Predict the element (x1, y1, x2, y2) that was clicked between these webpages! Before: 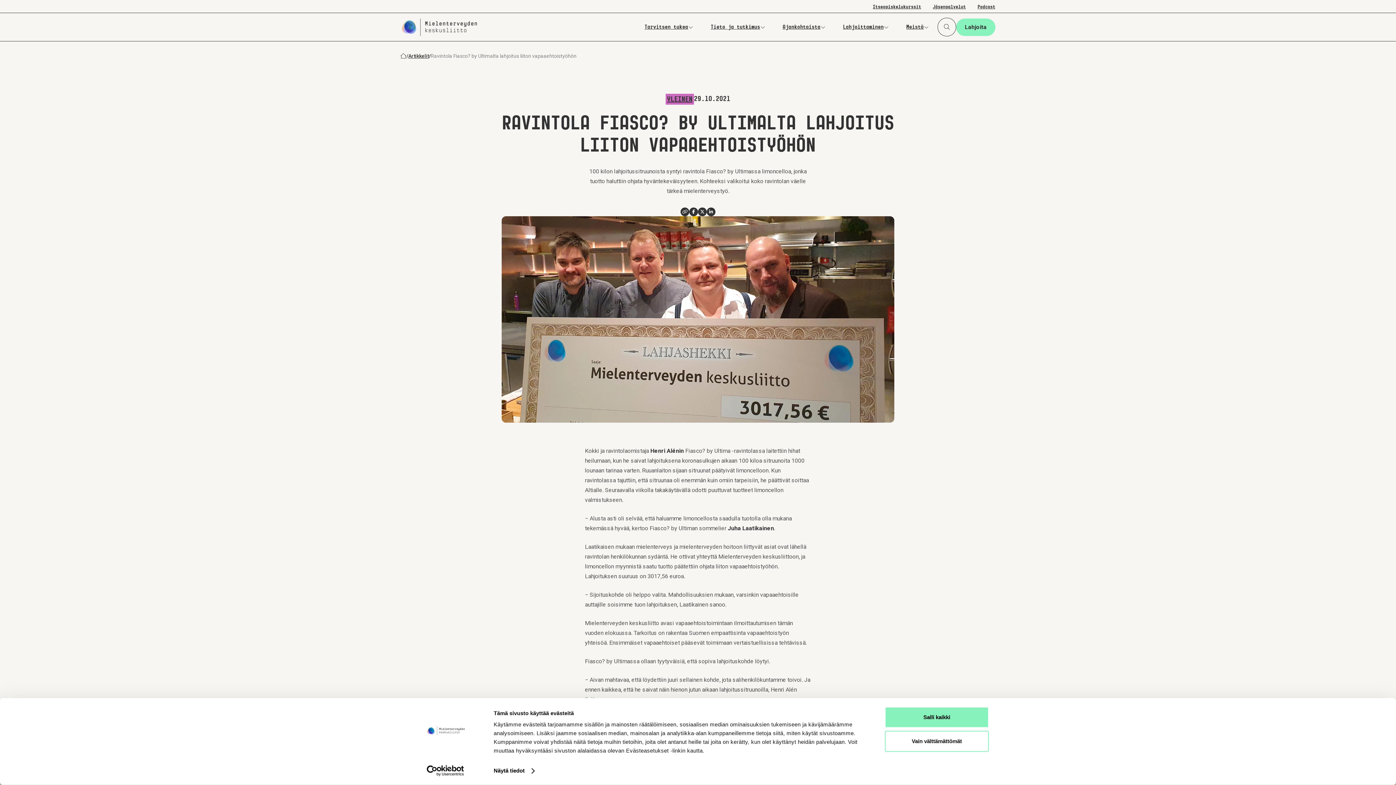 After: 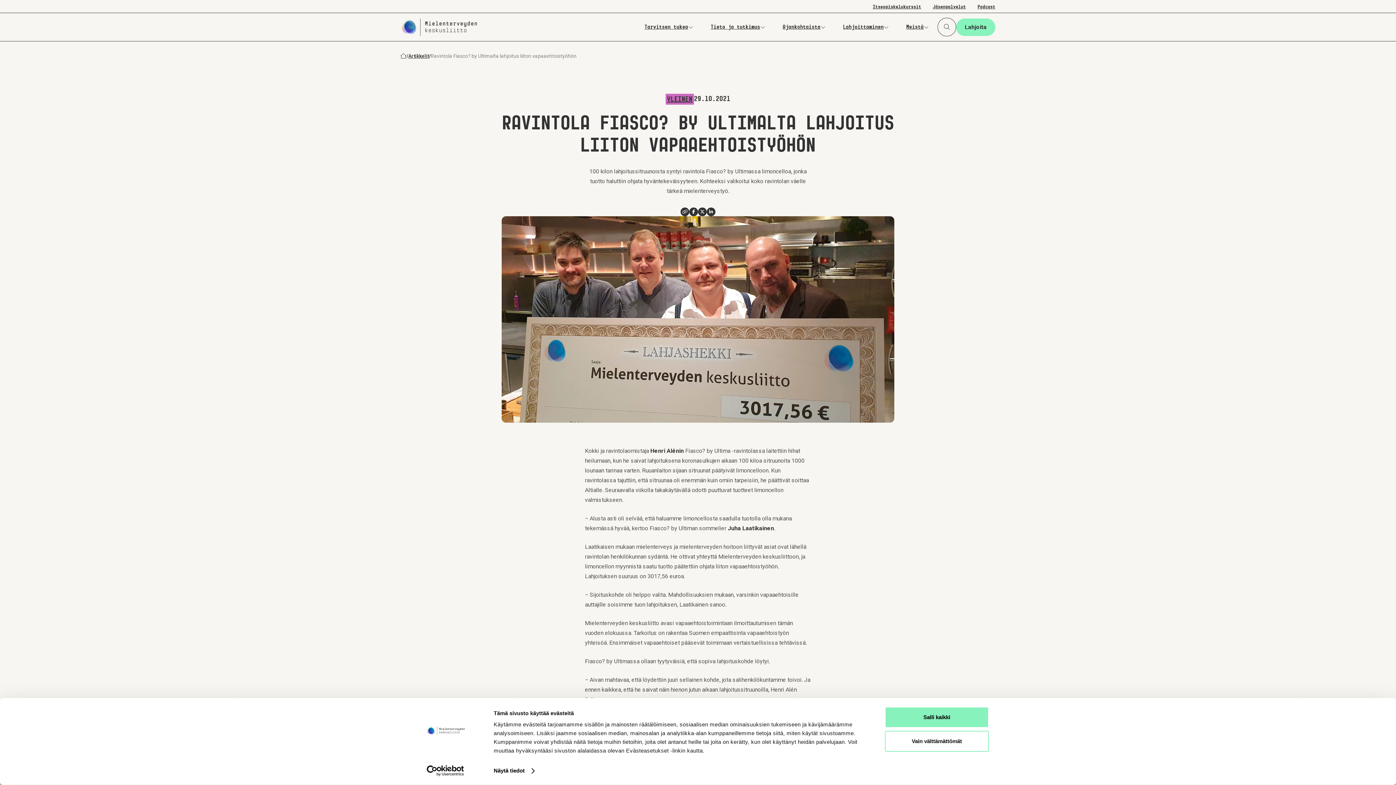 Action: bbox: (413, 765, 477, 776) label: Usercentrics Cookiebot - opens in a new window